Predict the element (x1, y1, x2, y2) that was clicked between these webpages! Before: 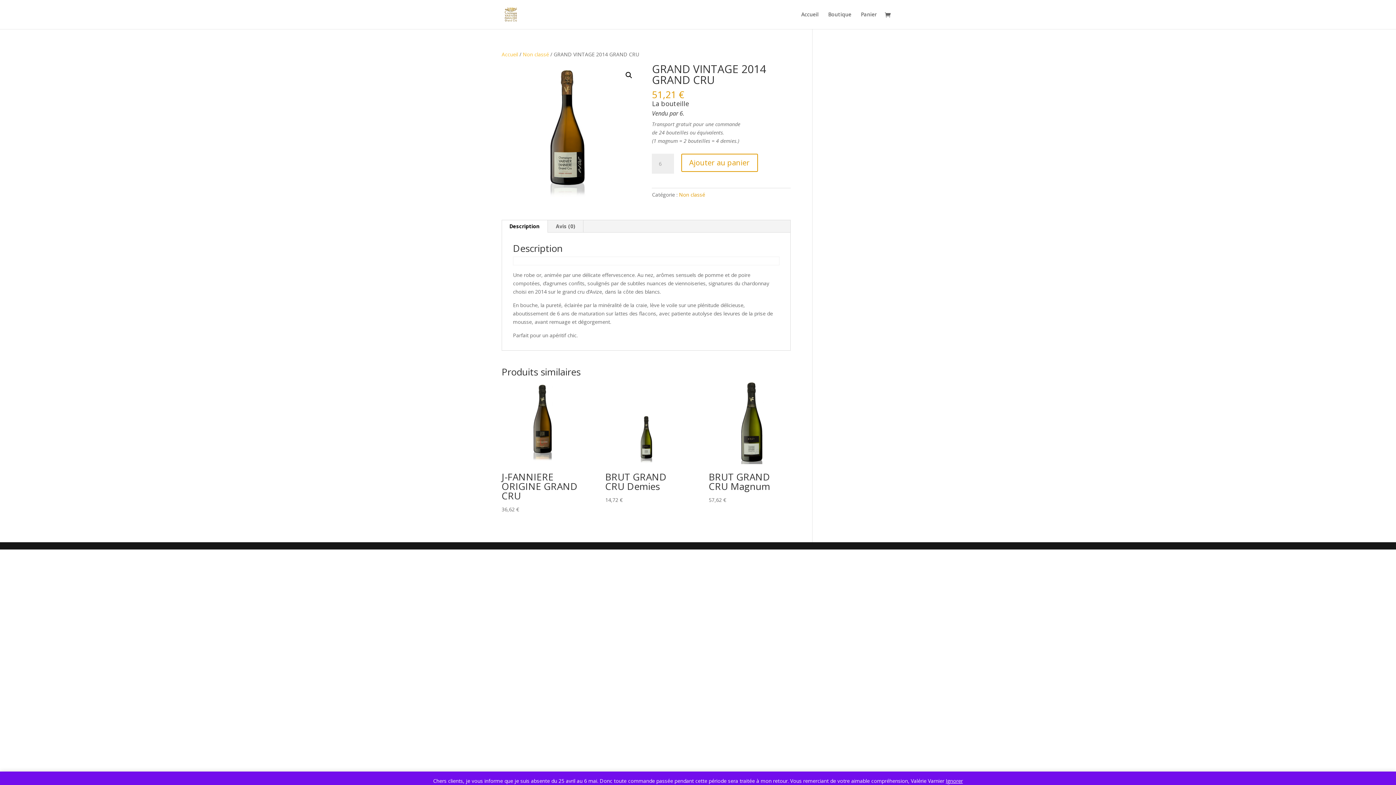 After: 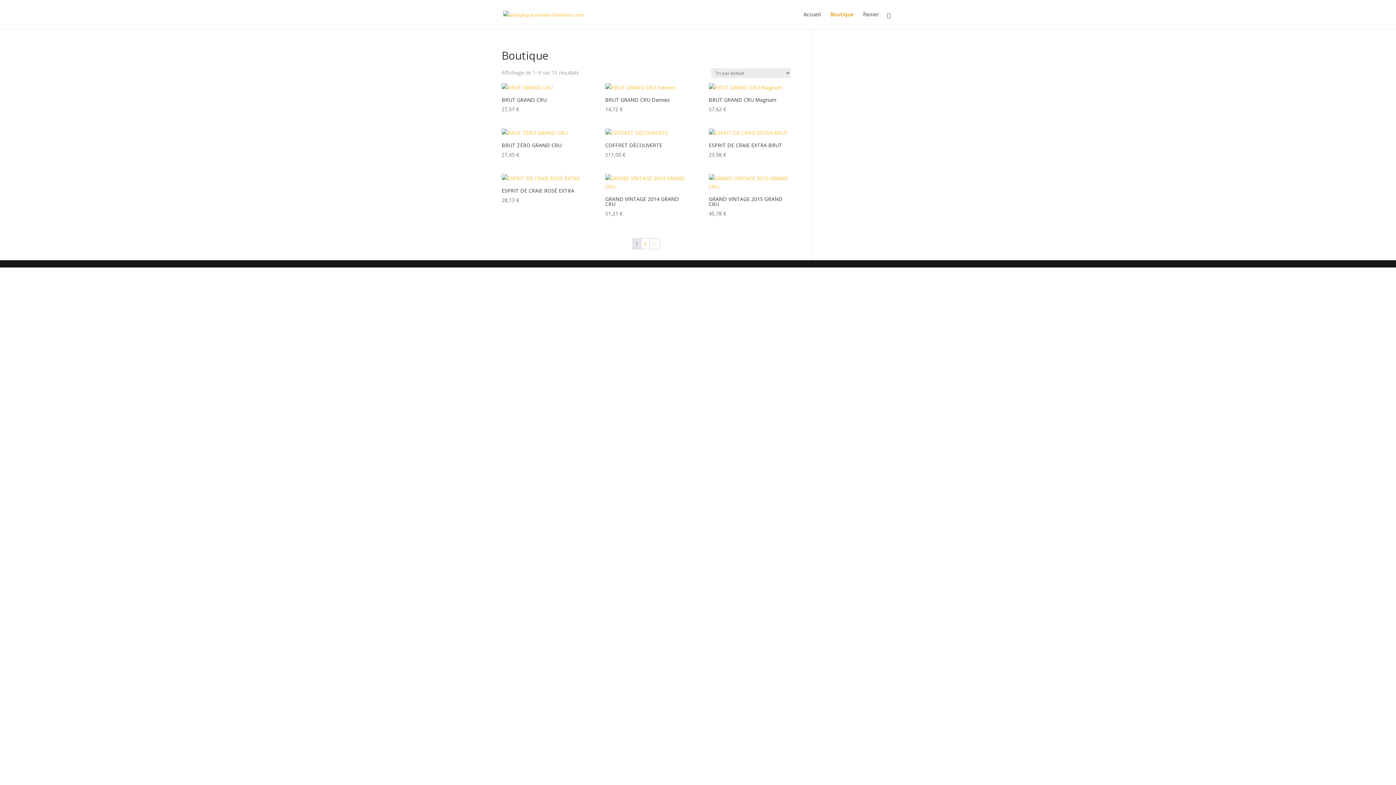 Action: bbox: (503, 10, 518, 17)